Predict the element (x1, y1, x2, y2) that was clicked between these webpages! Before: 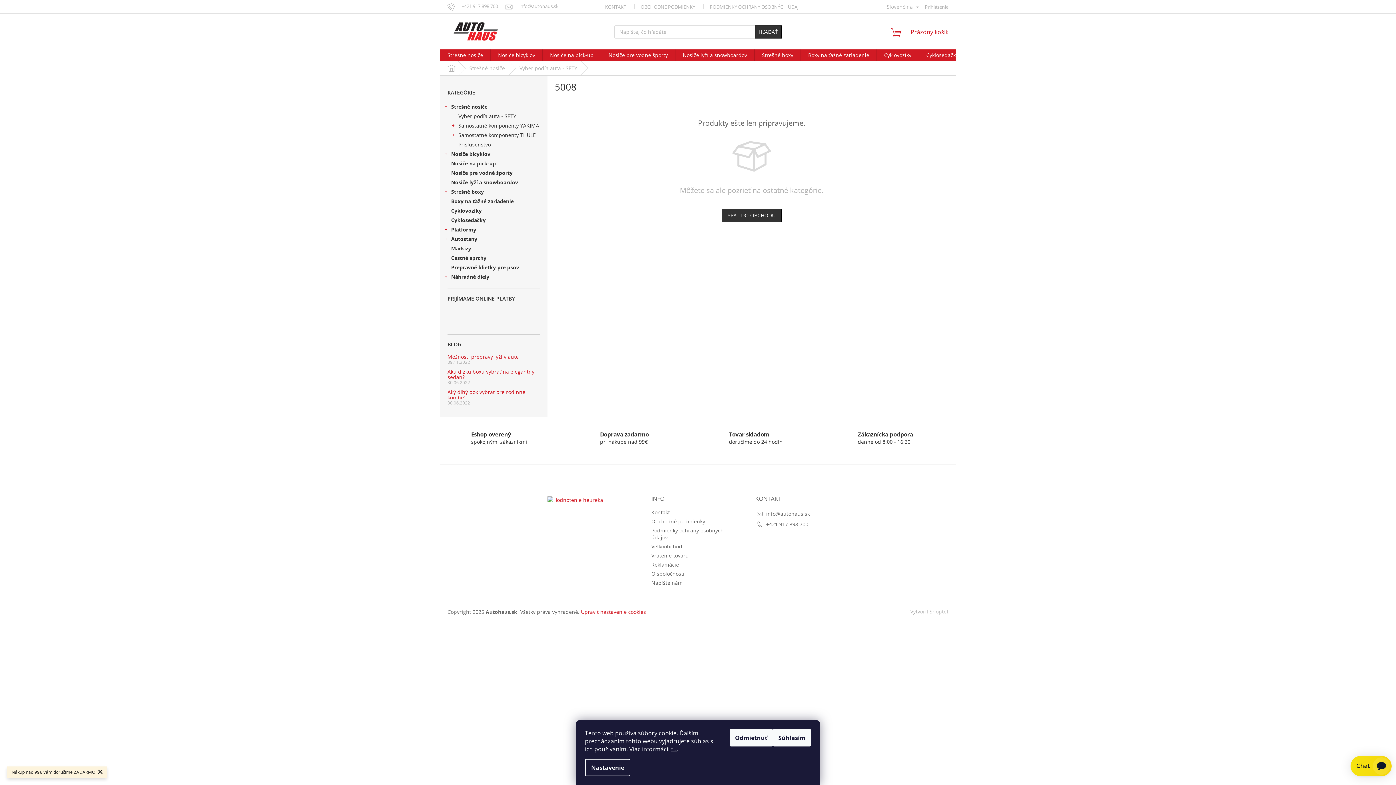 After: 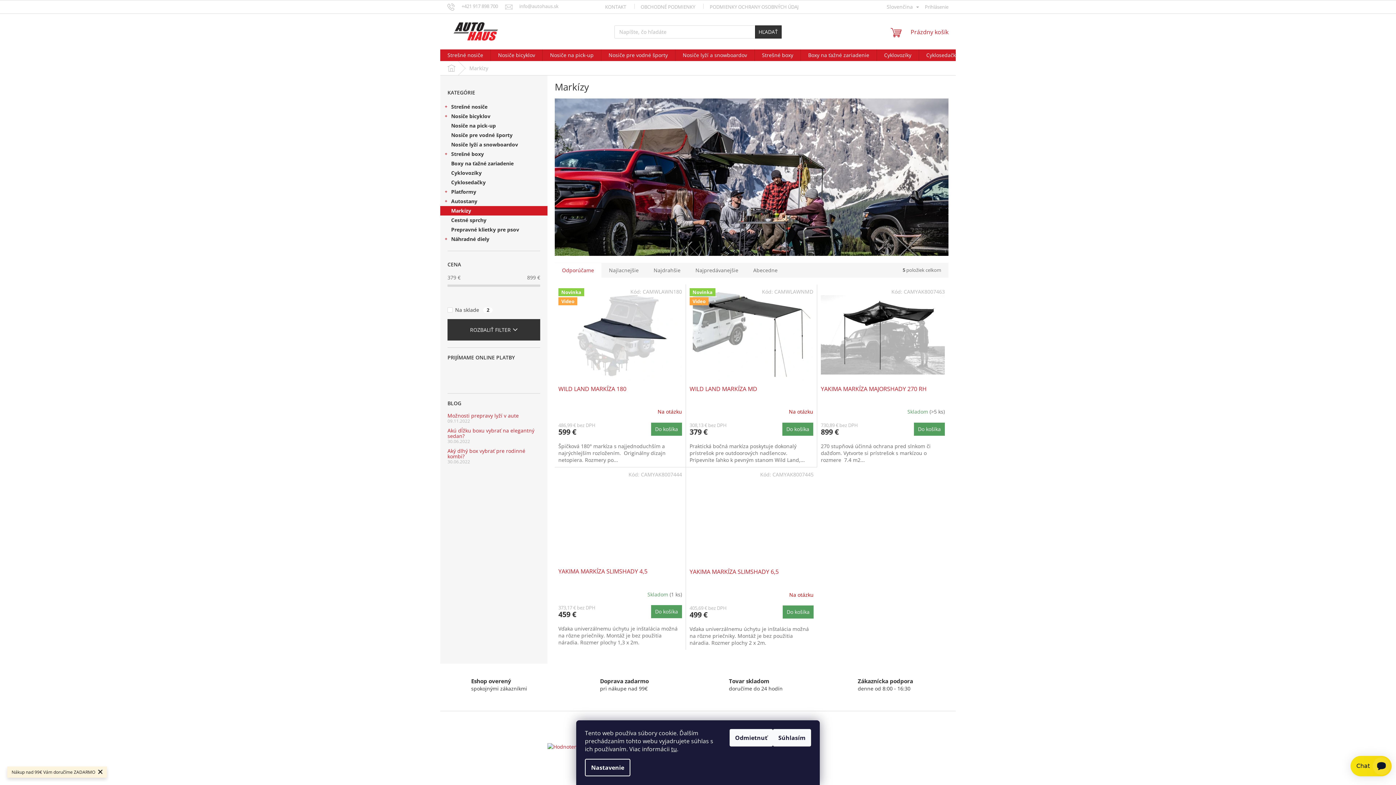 Action: bbox: (440, 244, 547, 253) label: Markízy 